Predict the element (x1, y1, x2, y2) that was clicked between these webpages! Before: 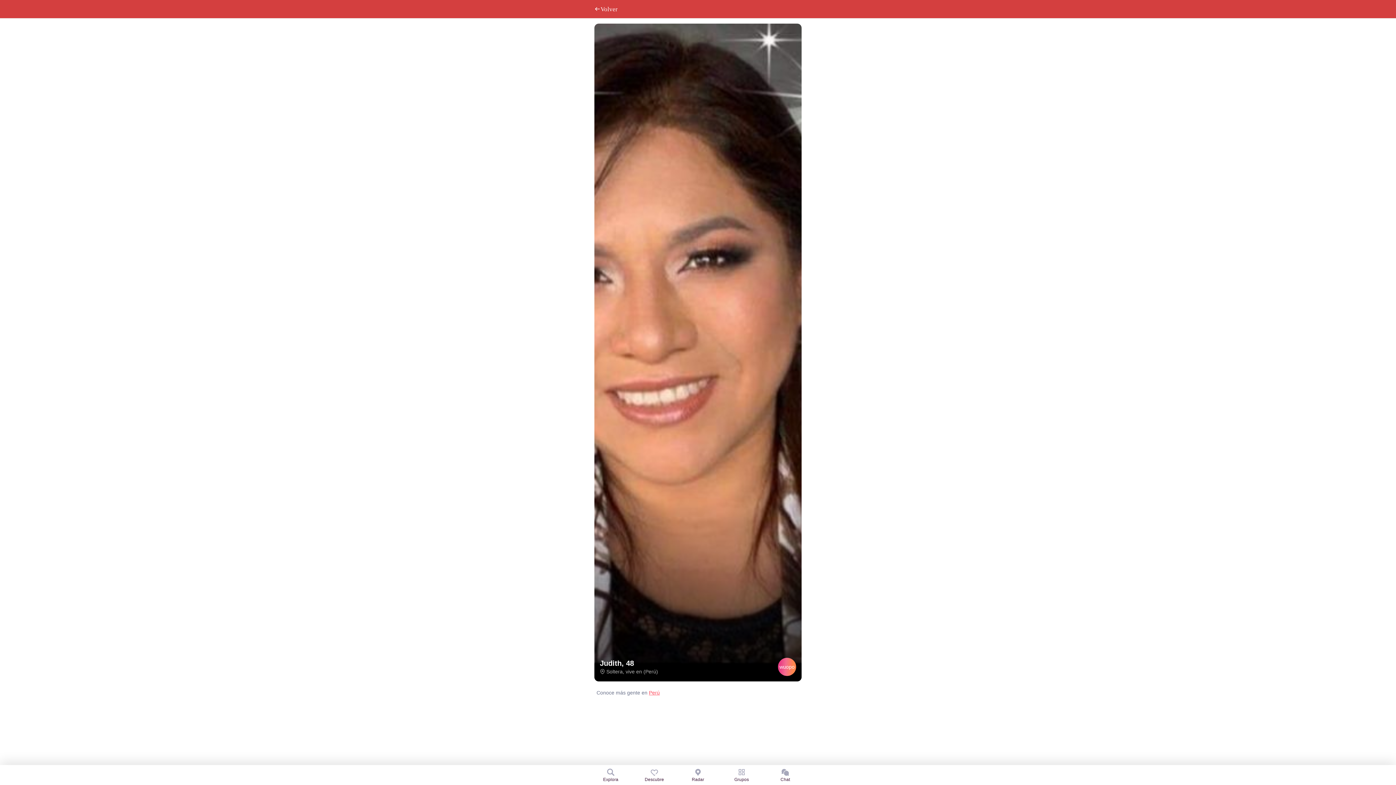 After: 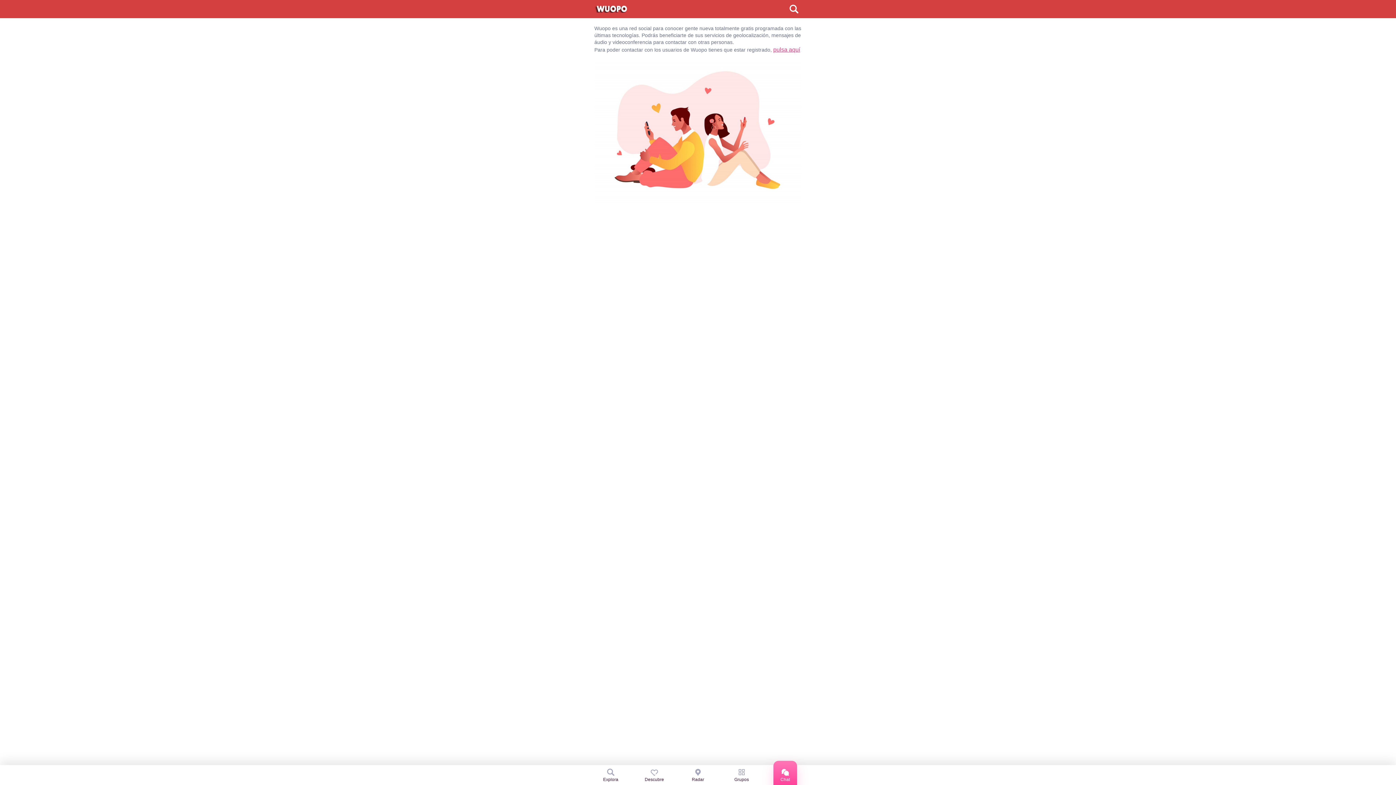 Action: bbox: (763, 765, 807, 784) label: Chat